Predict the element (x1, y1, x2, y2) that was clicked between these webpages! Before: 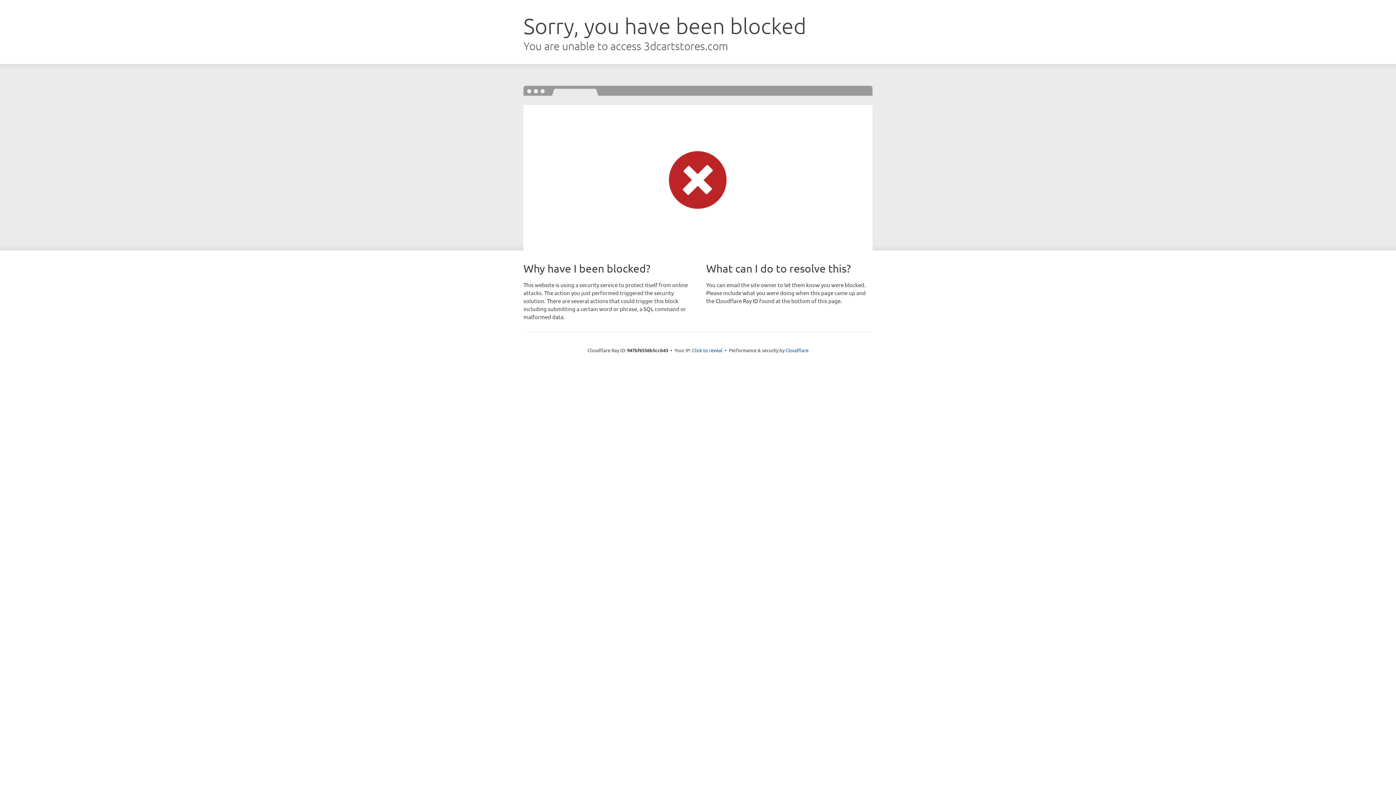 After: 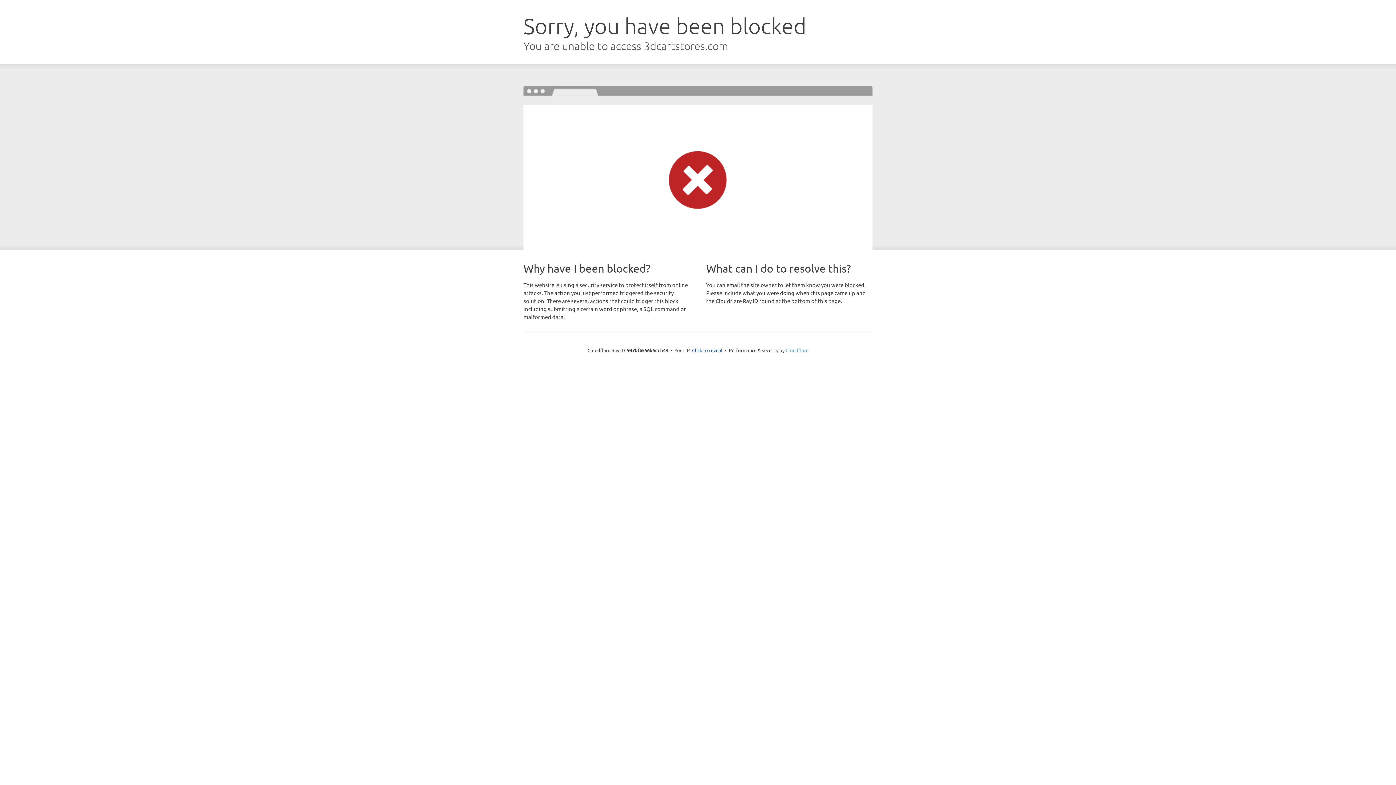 Action: bbox: (785, 347, 808, 353) label: Cloudflare